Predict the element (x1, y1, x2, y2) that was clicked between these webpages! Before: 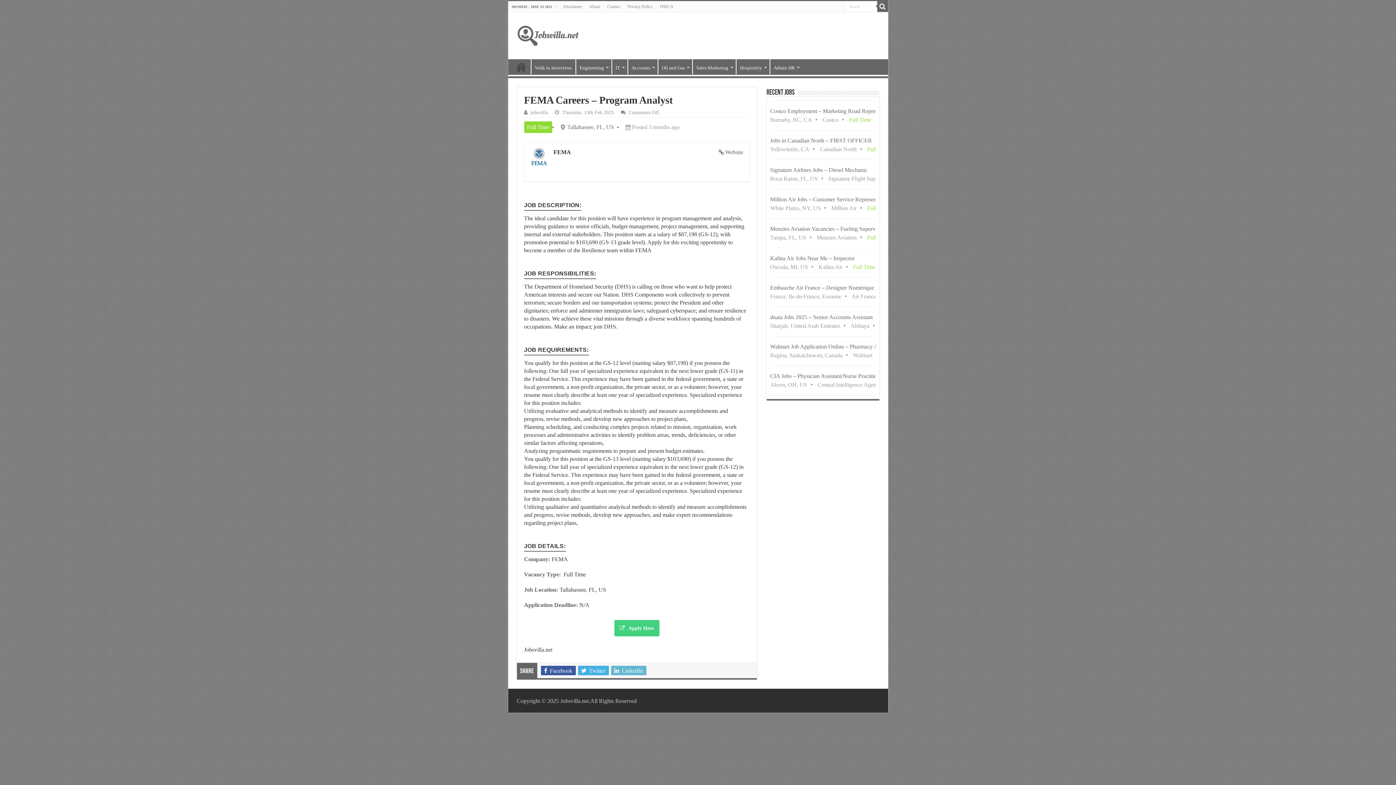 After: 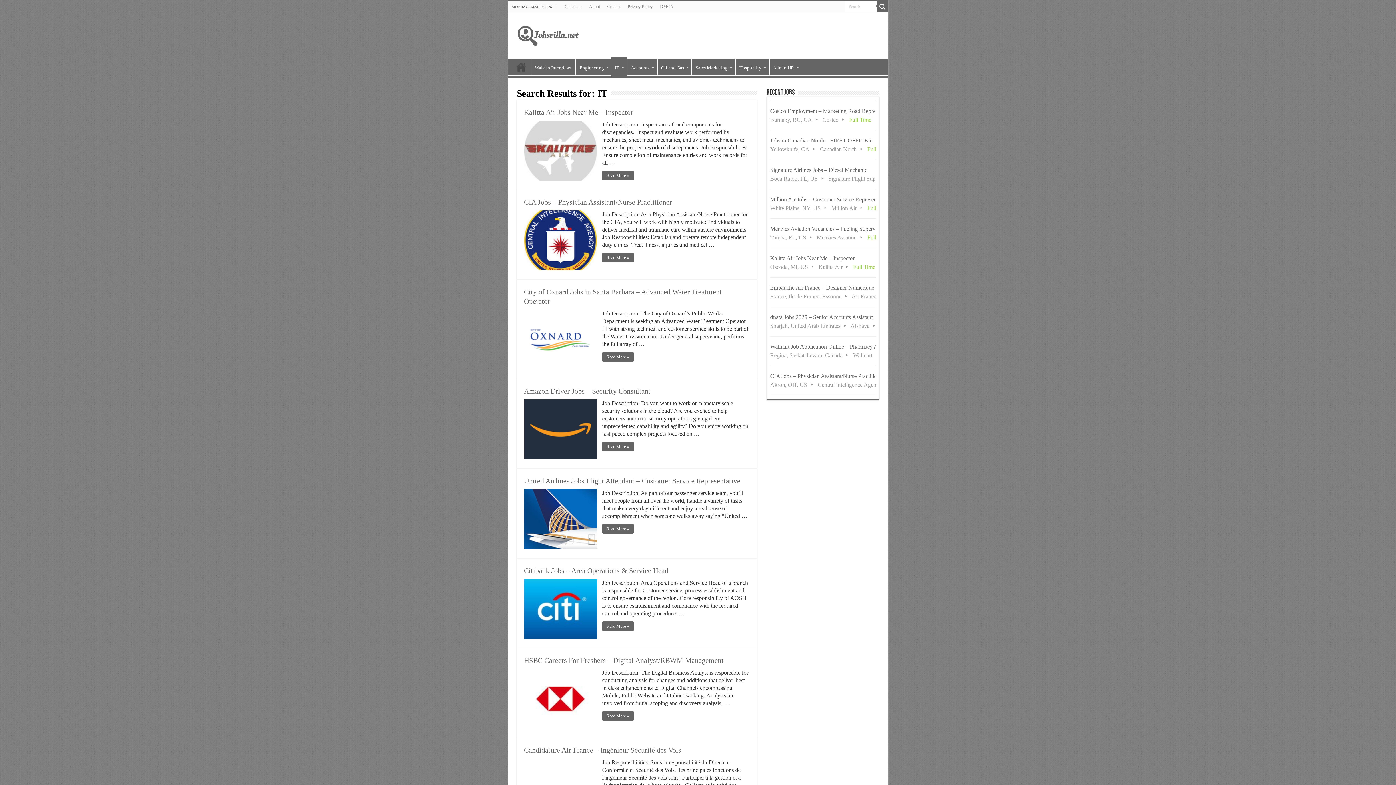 Action: label: IT bbox: (611, 59, 627, 74)